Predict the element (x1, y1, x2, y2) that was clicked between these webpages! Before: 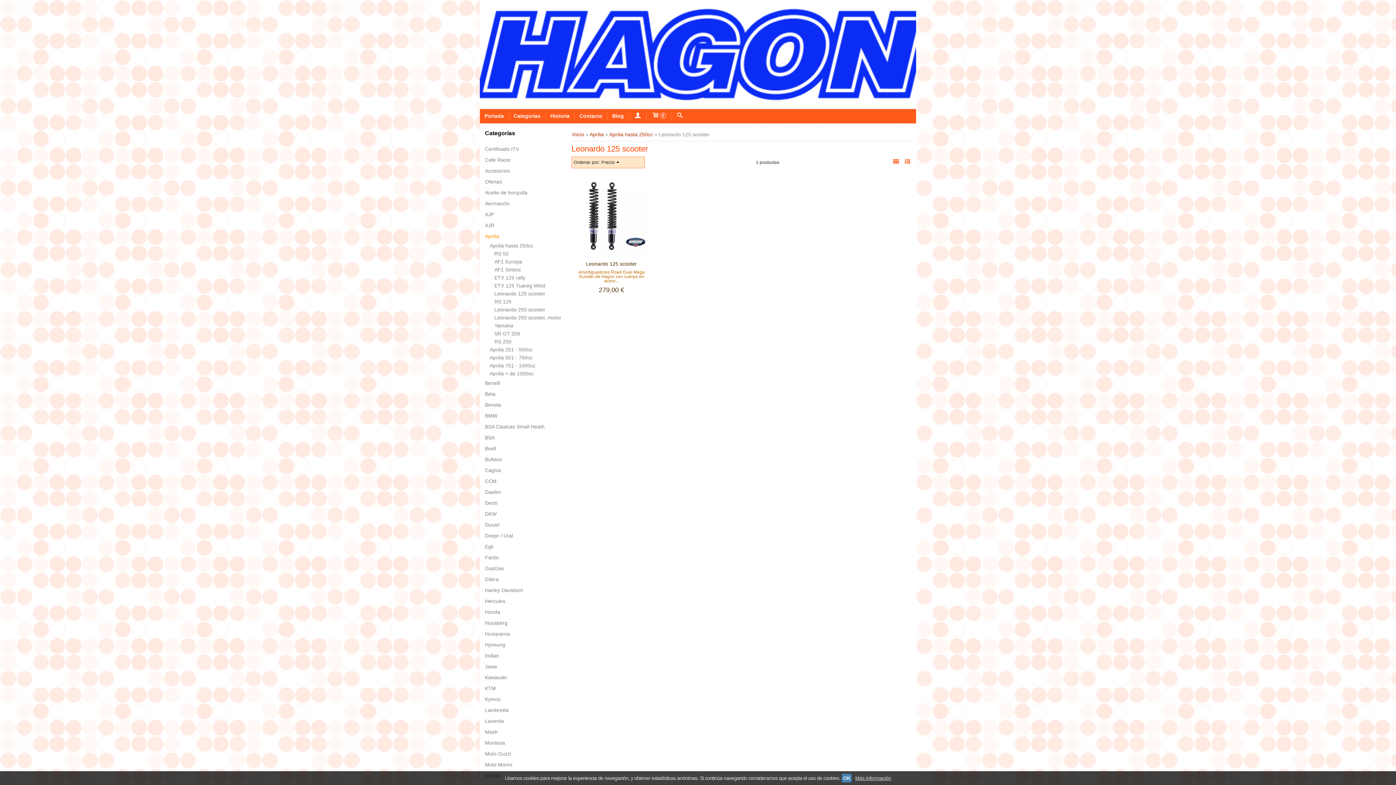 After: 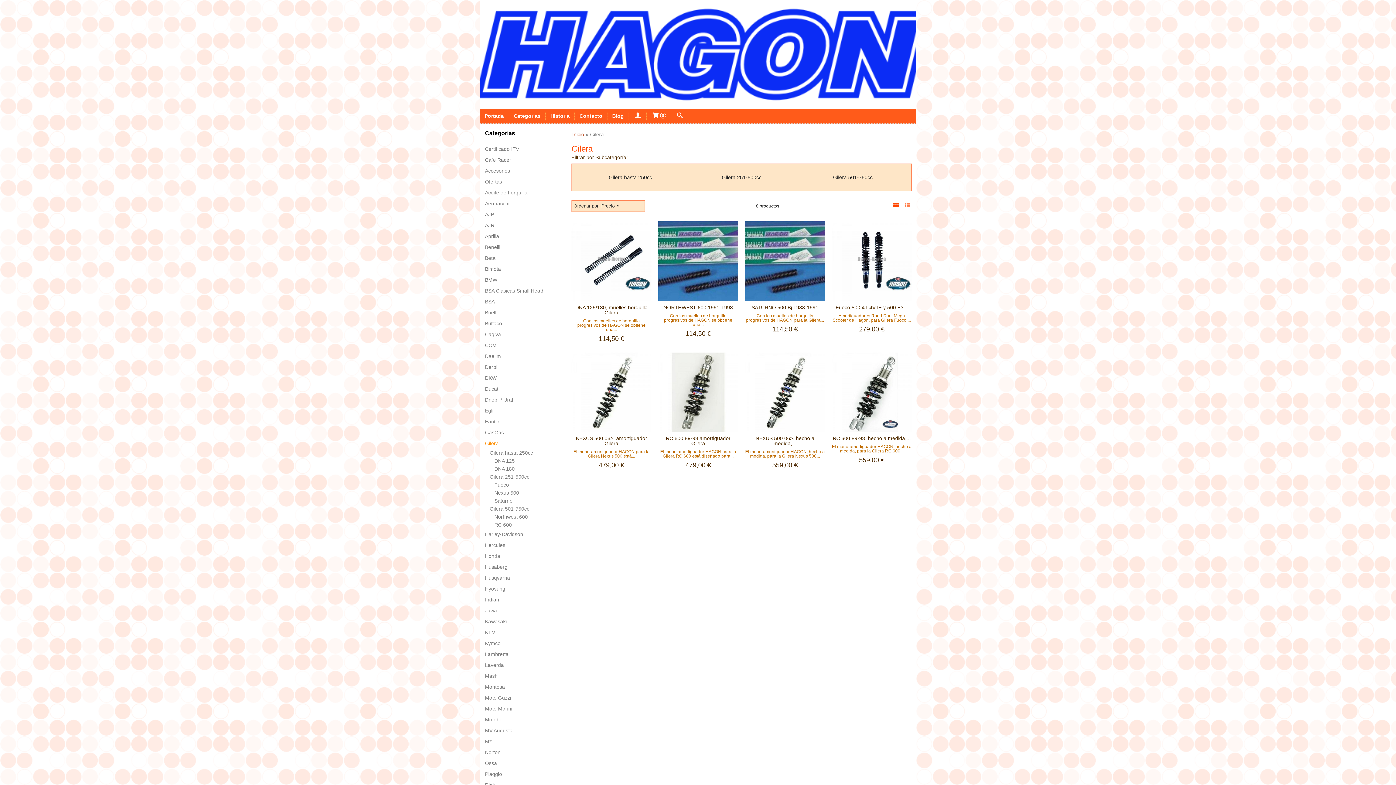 Action: bbox: (485, 574, 562, 585) label: Gilera